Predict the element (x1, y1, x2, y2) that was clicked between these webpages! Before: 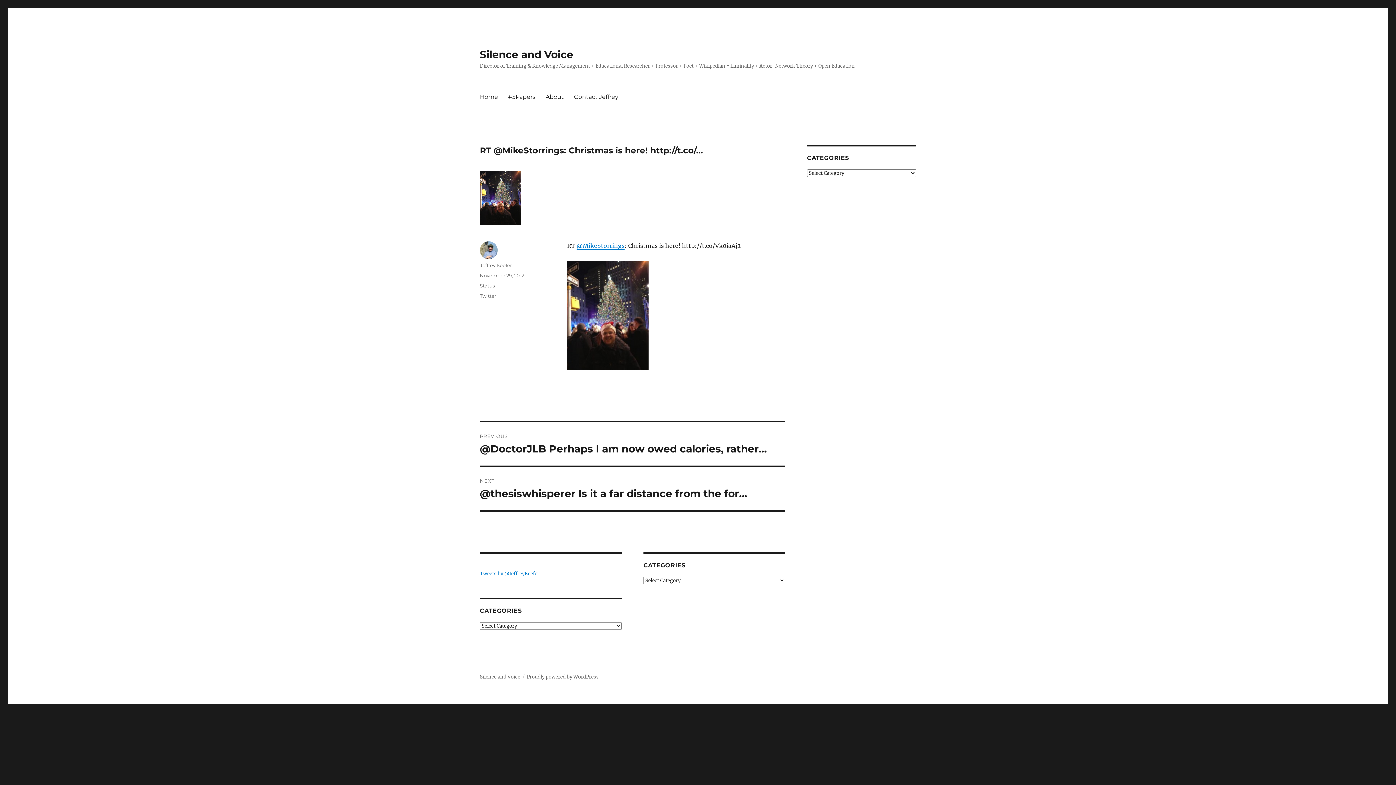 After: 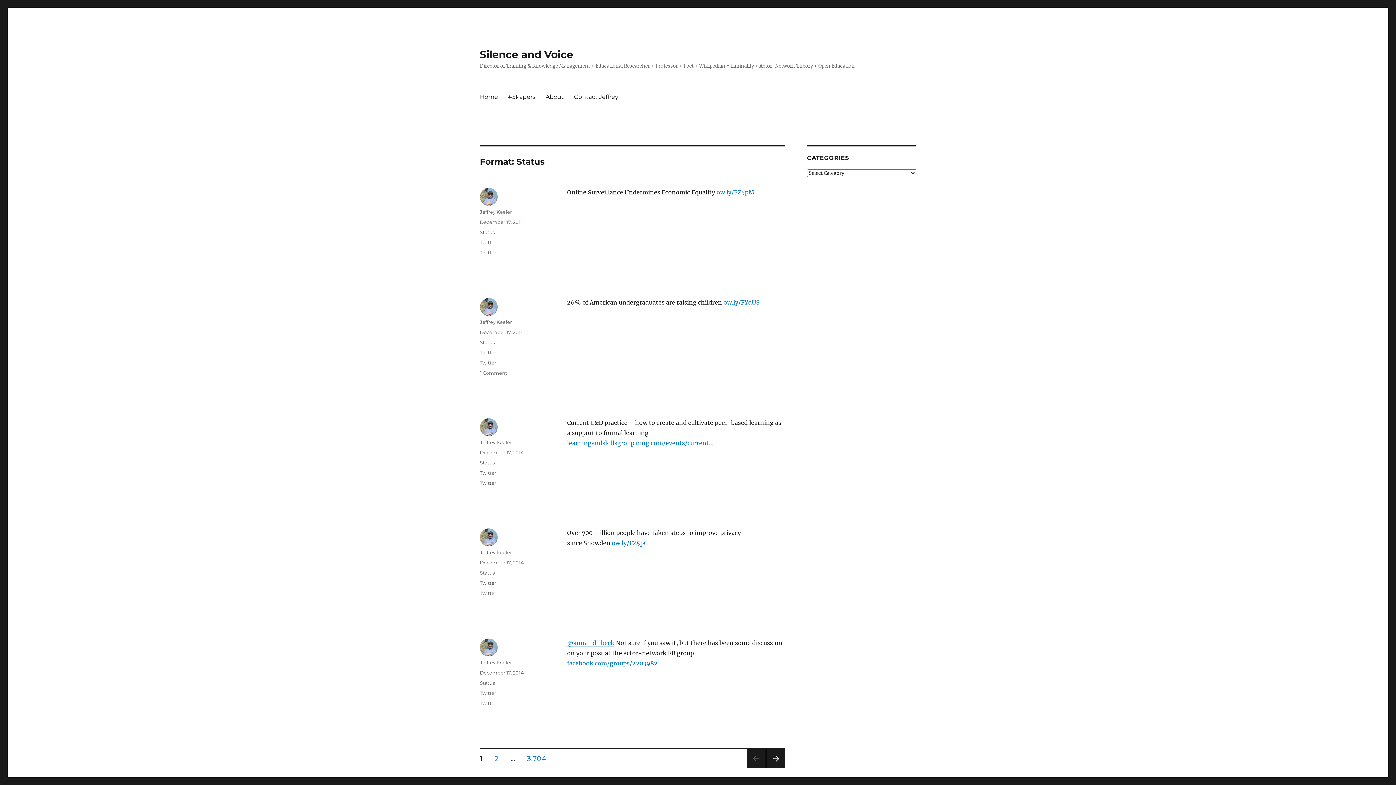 Action: bbox: (480, 283, 494, 288) label: Status